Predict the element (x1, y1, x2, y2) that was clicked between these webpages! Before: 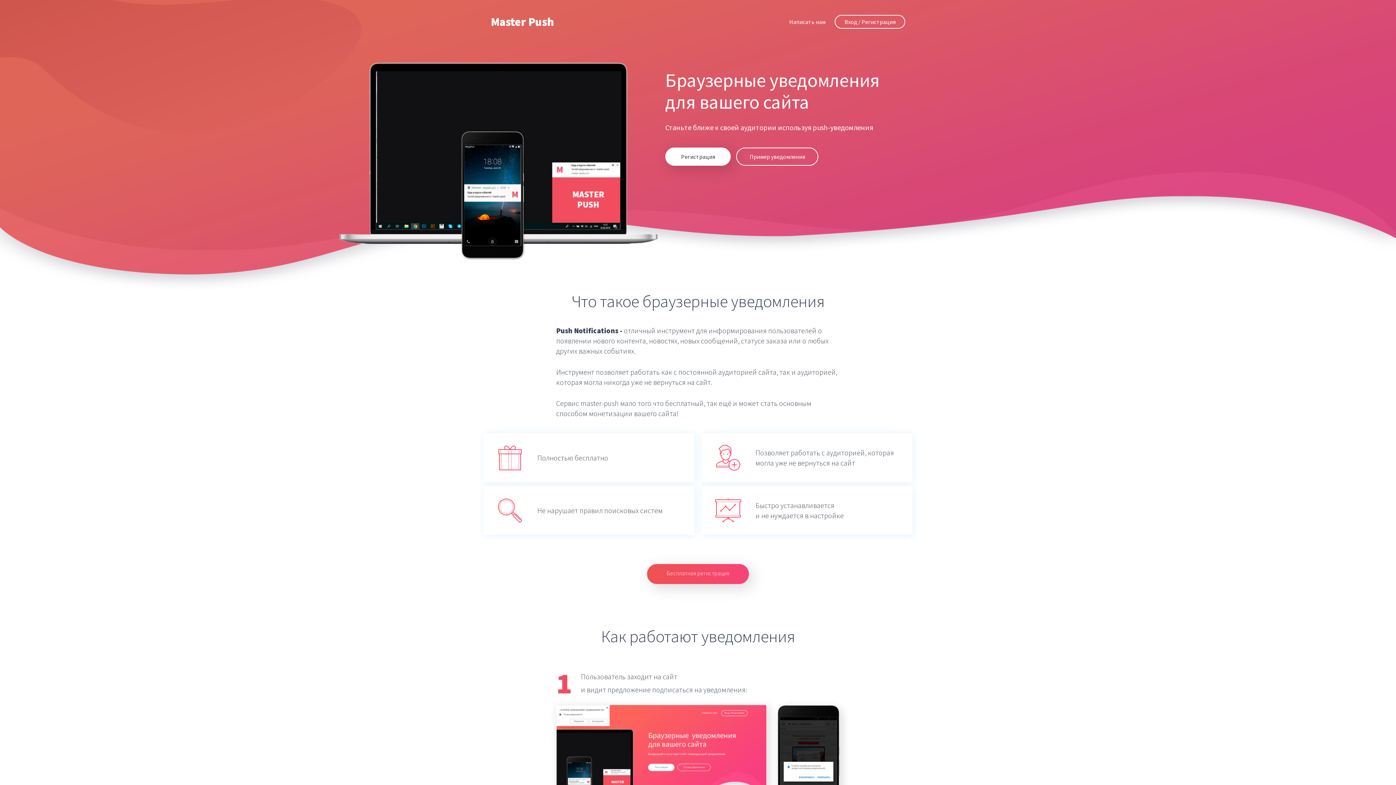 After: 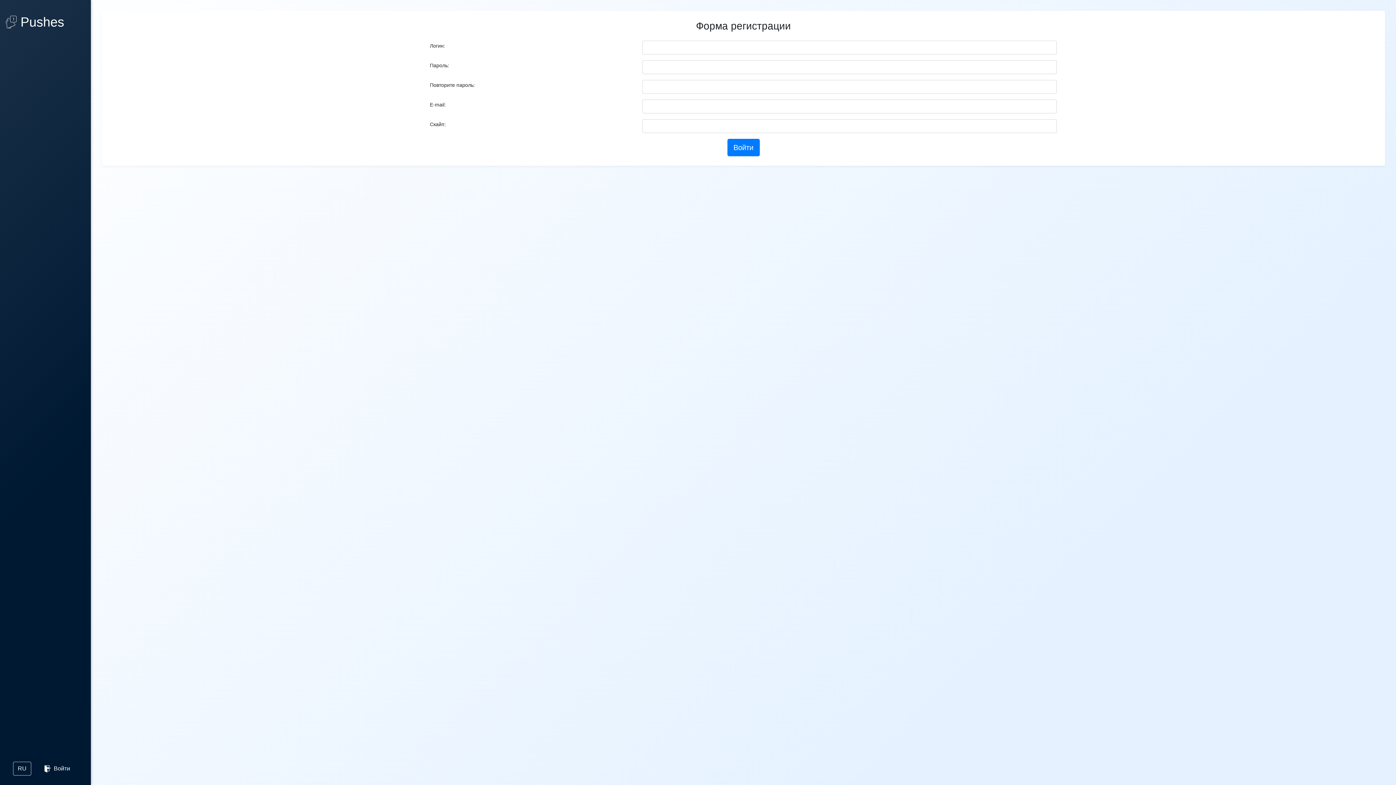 Action: bbox: (647, 564, 749, 584) label: Бесплатная регистрация